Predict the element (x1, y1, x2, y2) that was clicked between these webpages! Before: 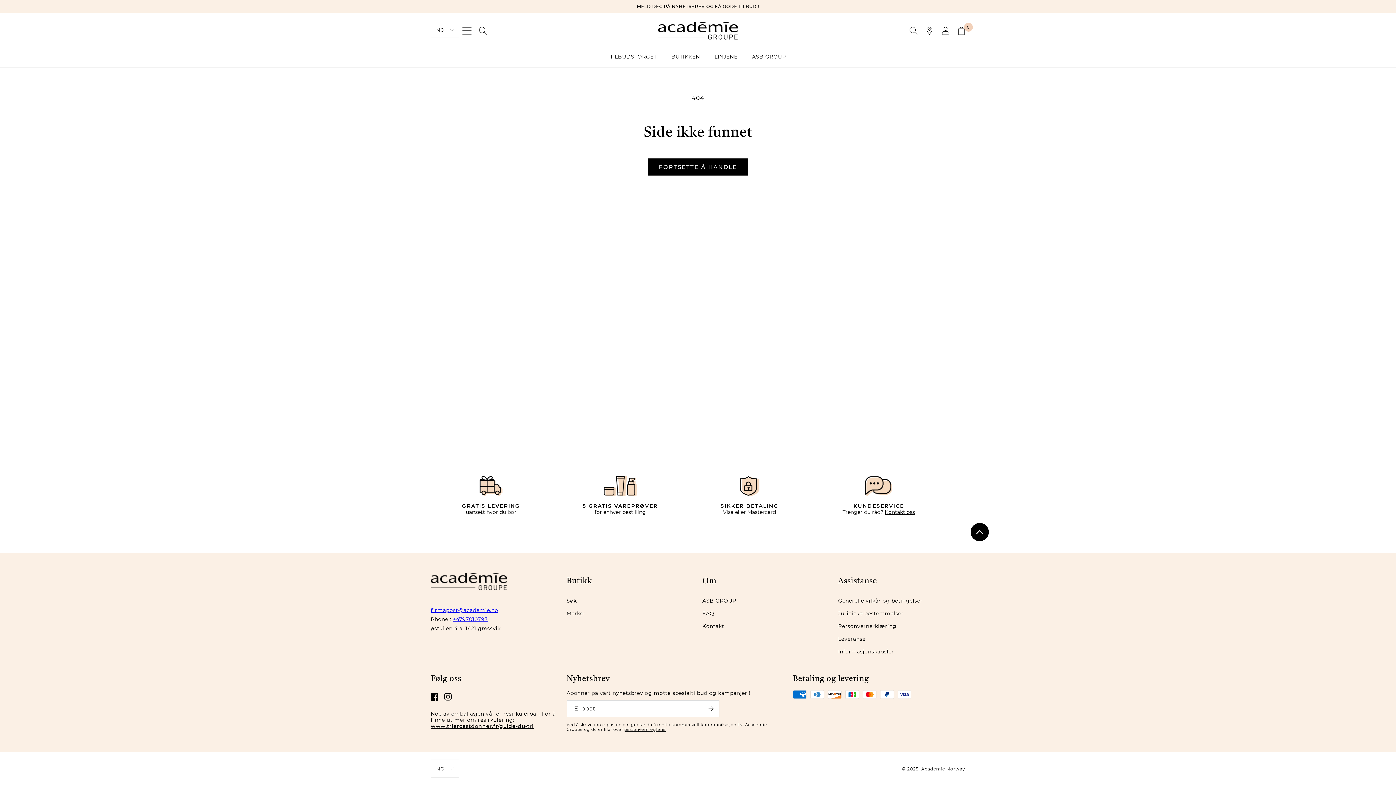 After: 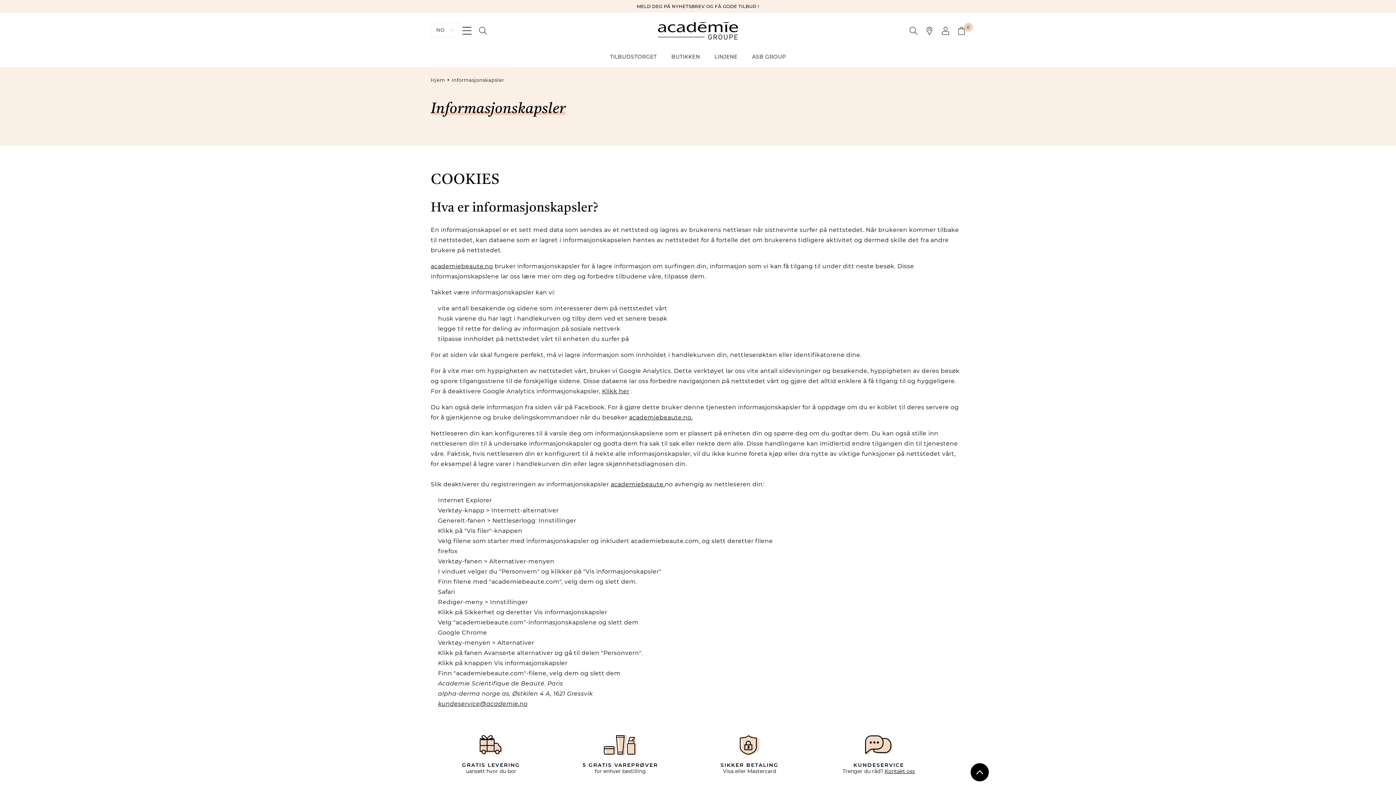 Action: label: Informasjonskapsler bbox: (838, 645, 965, 658)